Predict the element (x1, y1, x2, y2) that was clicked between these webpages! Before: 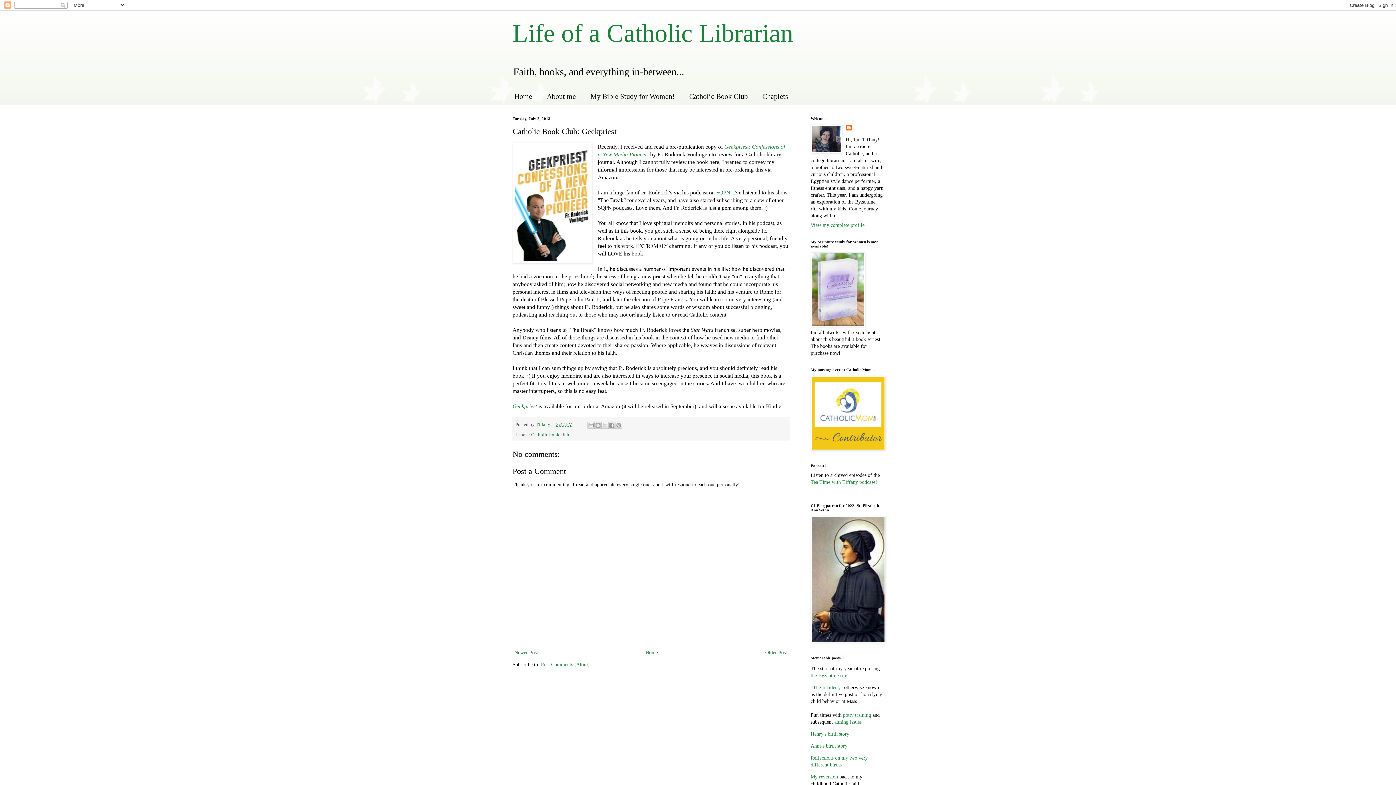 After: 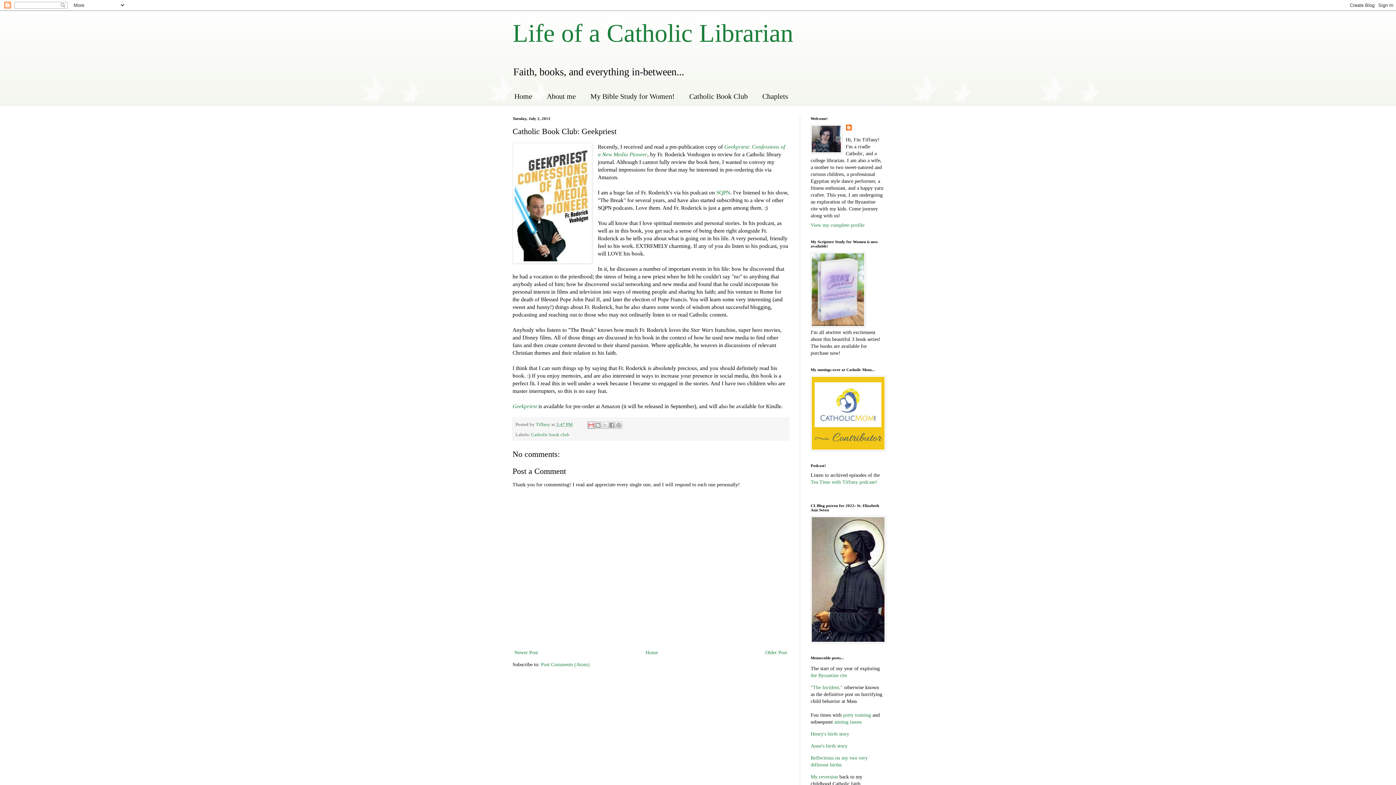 Action: label: Email This bbox: (587, 421, 594, 428)